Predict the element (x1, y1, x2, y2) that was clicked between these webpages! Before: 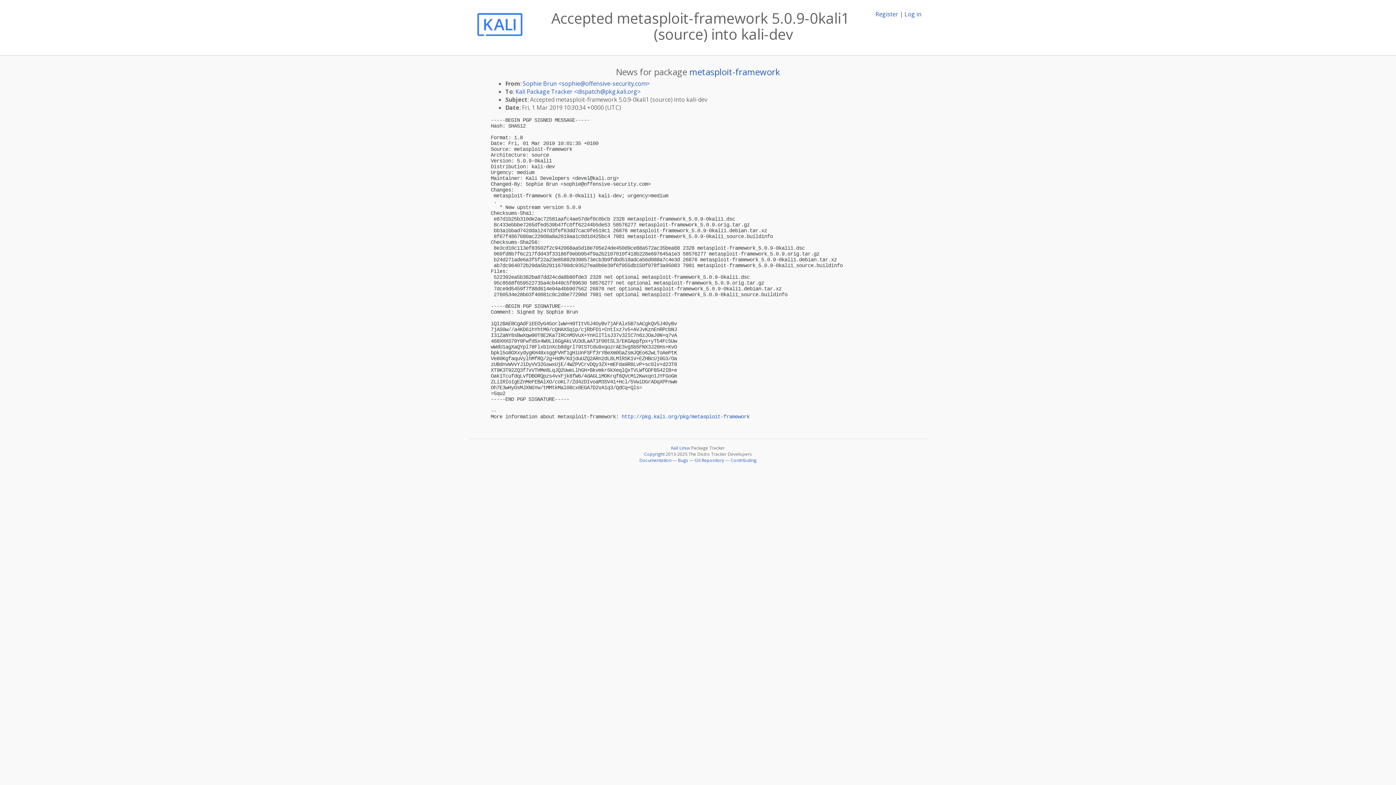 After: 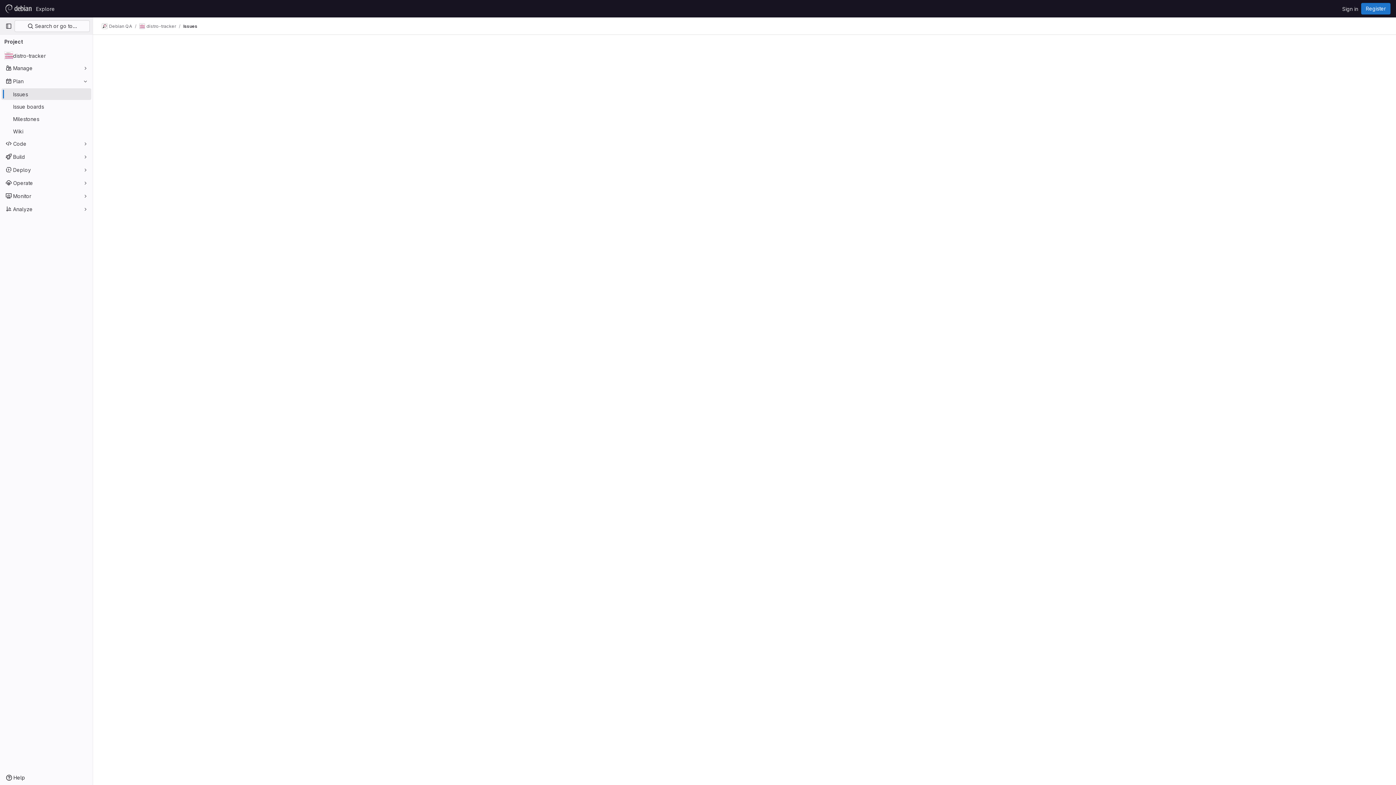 Action: label: Bugs bbox: (678, 457, 688, 463)